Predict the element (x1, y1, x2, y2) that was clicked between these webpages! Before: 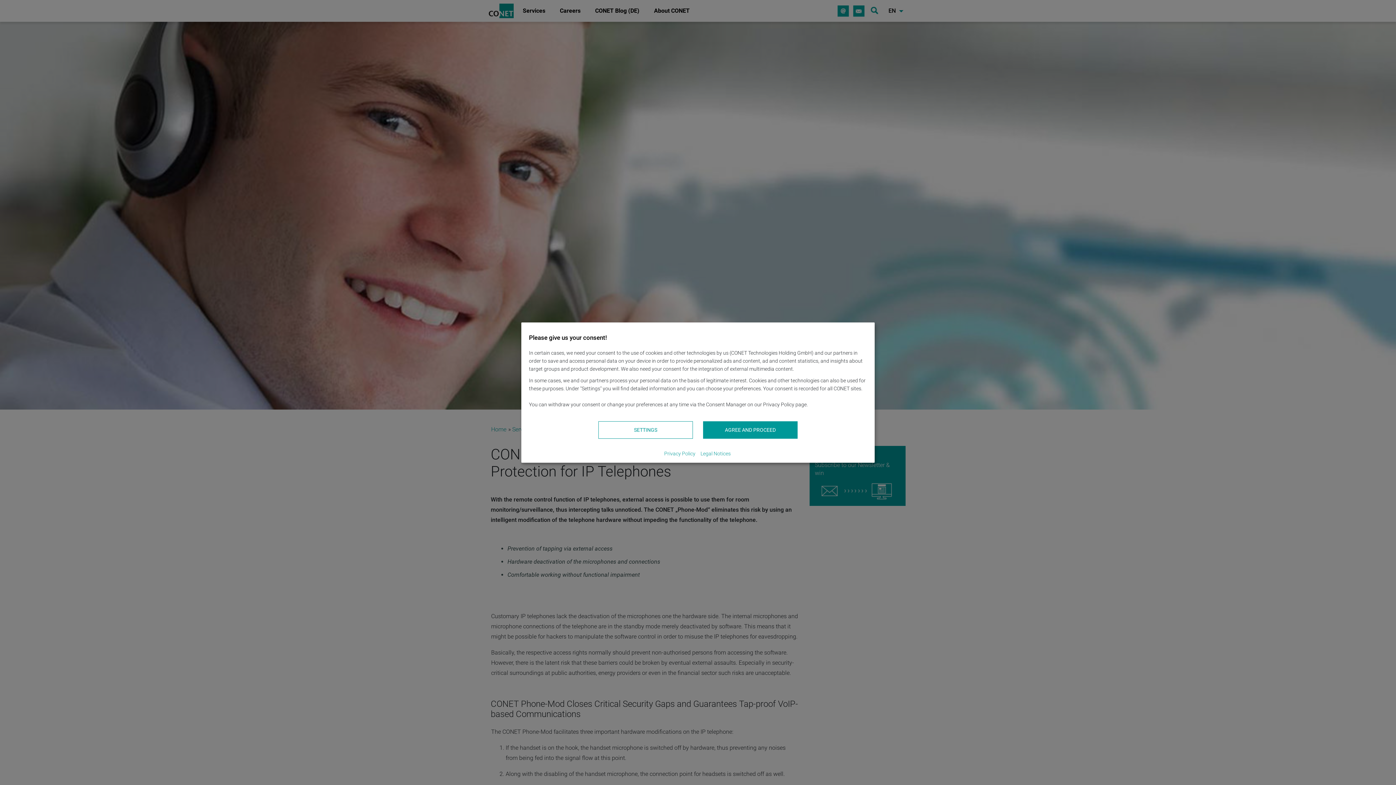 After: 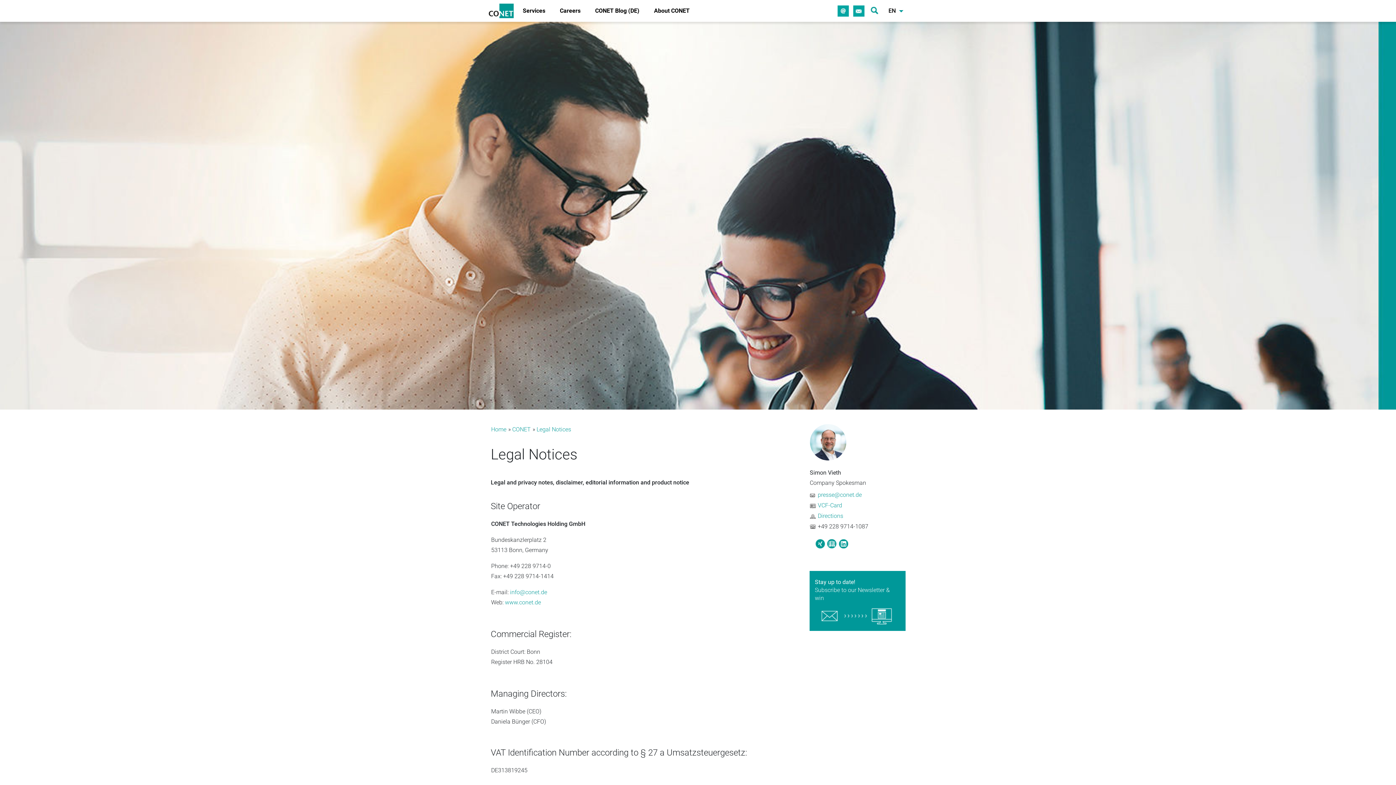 Action: bbox: (700, 449, 751, 457) label: Legal Notices